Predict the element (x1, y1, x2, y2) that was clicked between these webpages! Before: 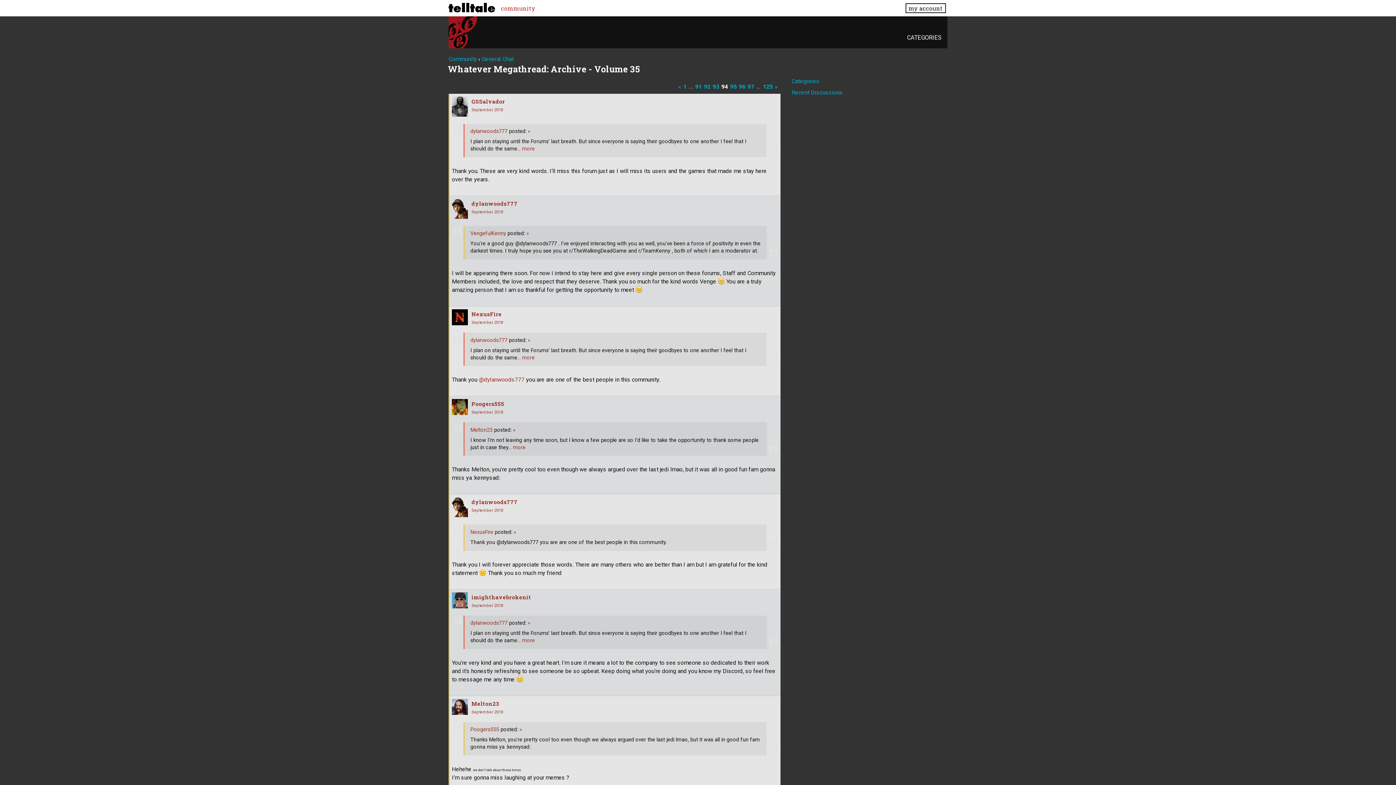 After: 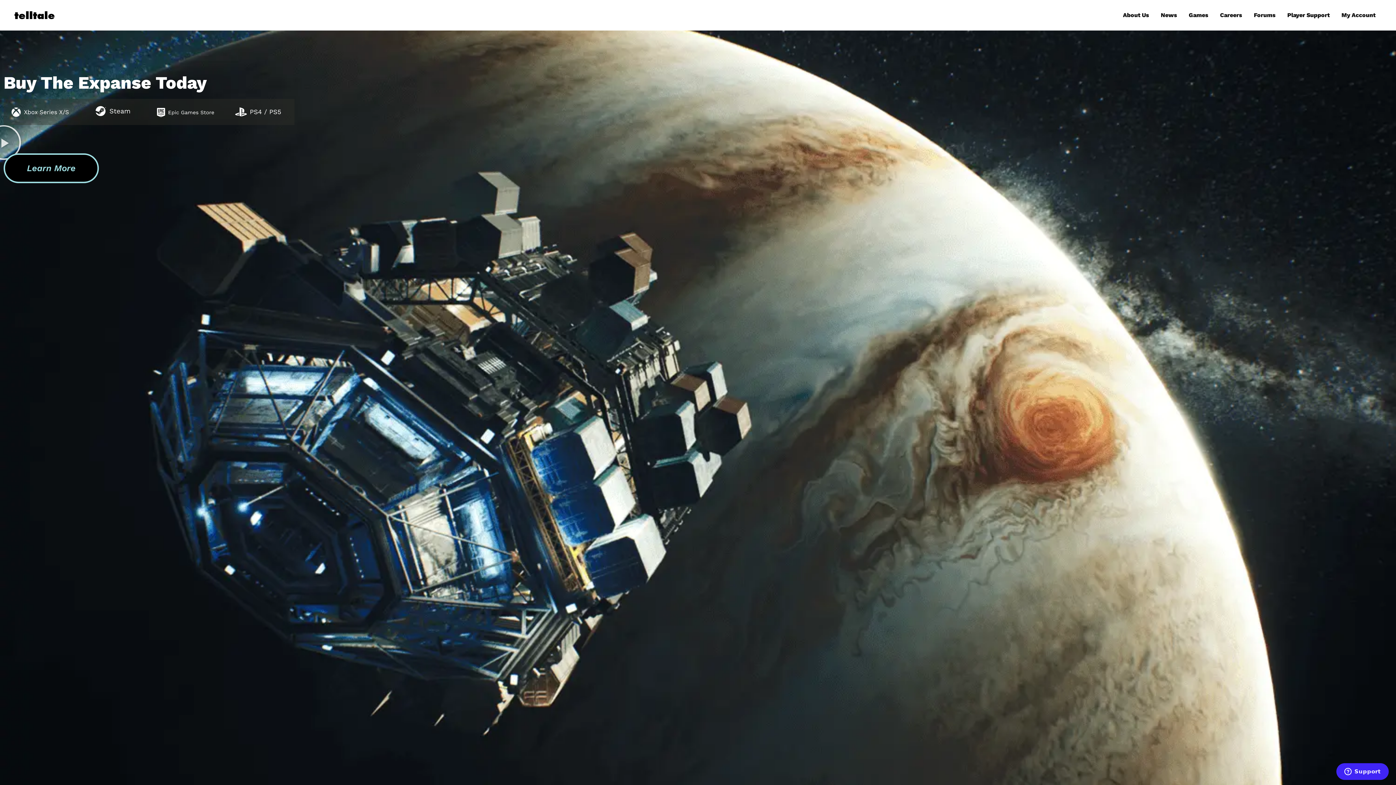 Action: bbox: (448, 2, 495, 13)